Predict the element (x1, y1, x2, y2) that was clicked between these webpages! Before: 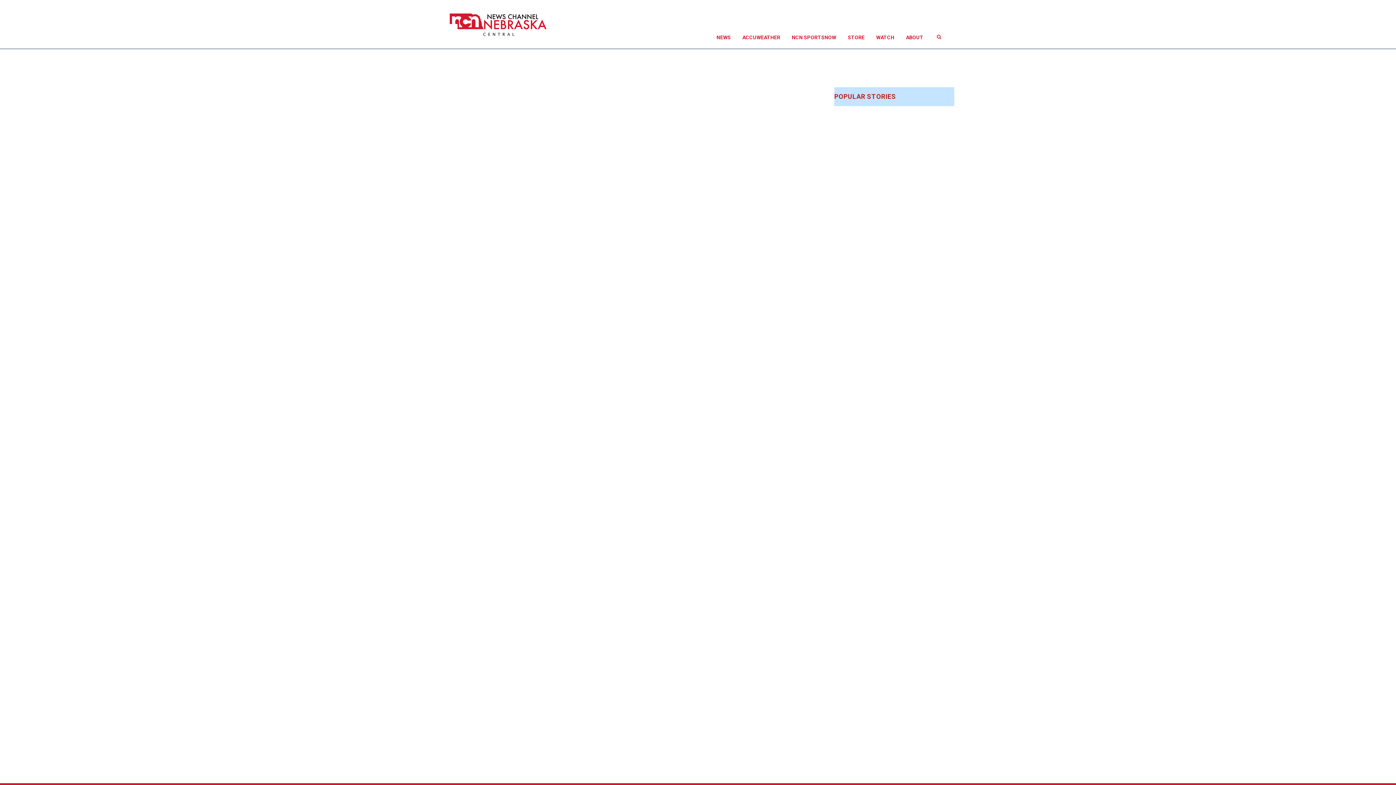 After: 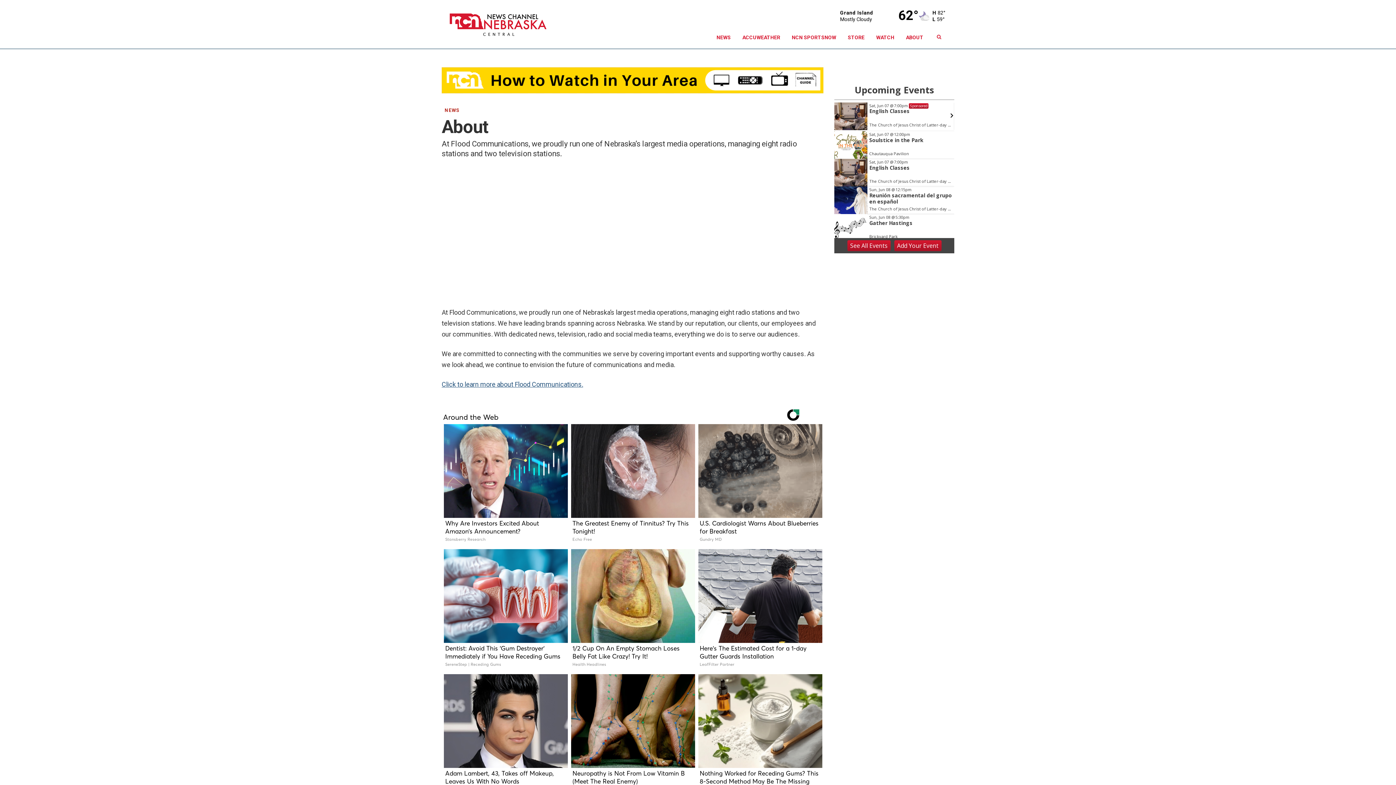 Action: bbox: (900, 26, 929, 48) label: ABOUT